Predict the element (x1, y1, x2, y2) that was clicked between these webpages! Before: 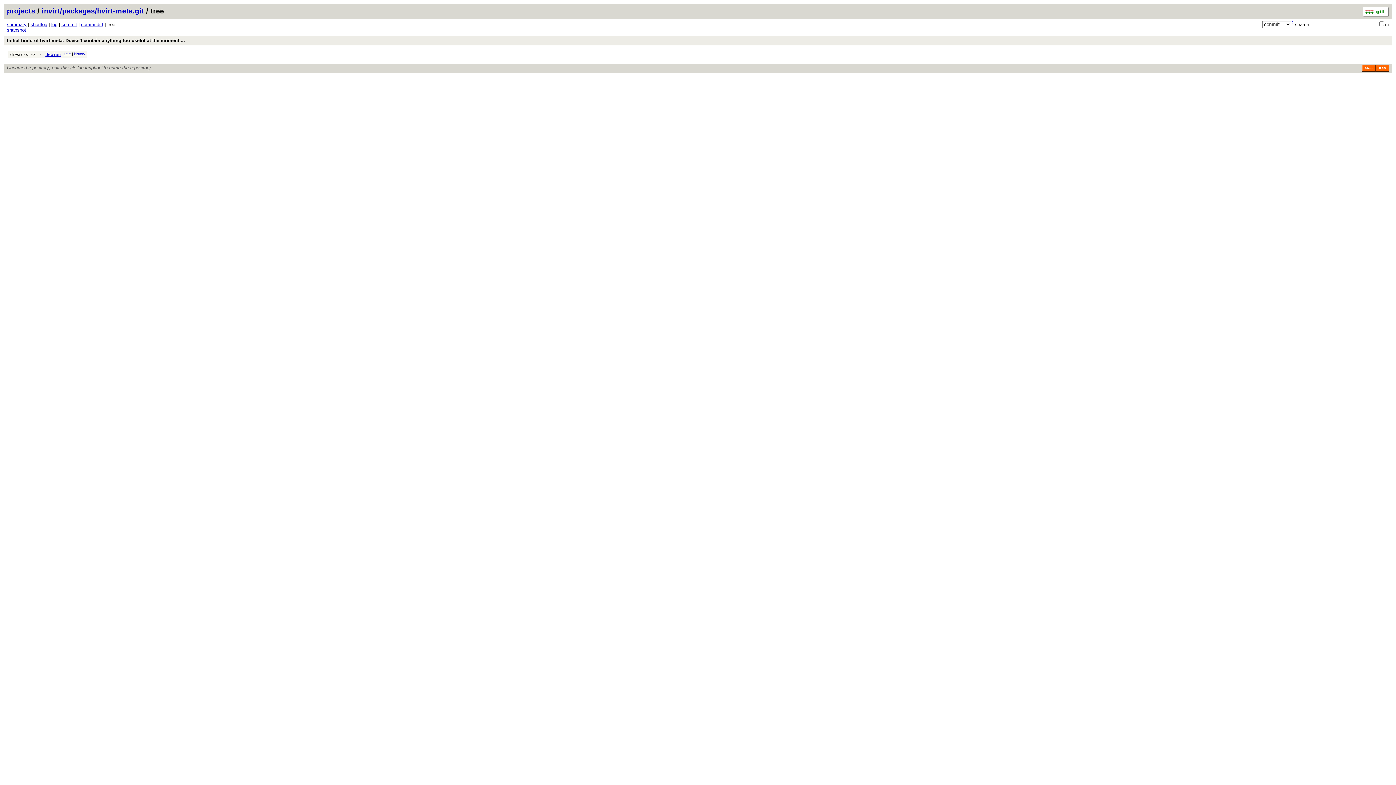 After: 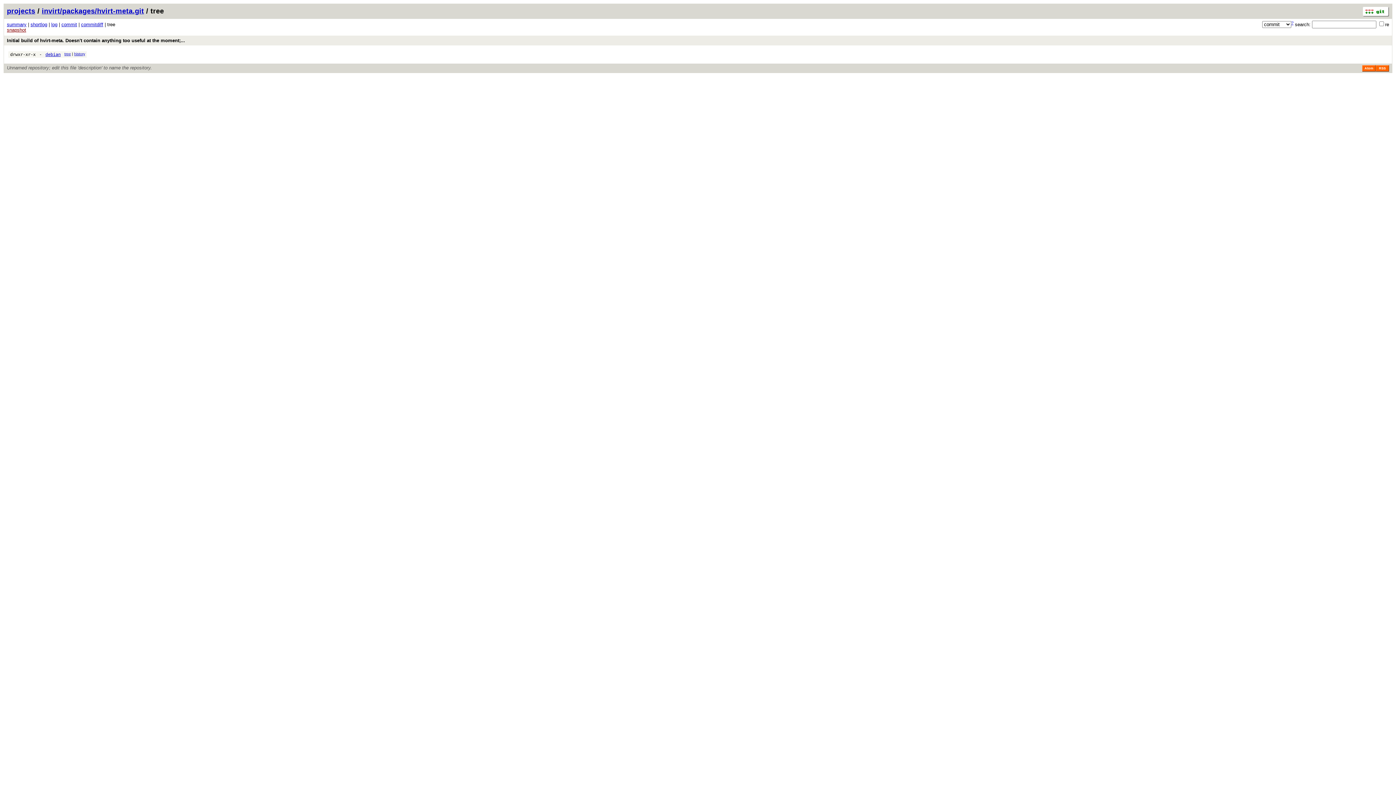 Action: bbox: (6, 27, 26, 32) label: snapshot